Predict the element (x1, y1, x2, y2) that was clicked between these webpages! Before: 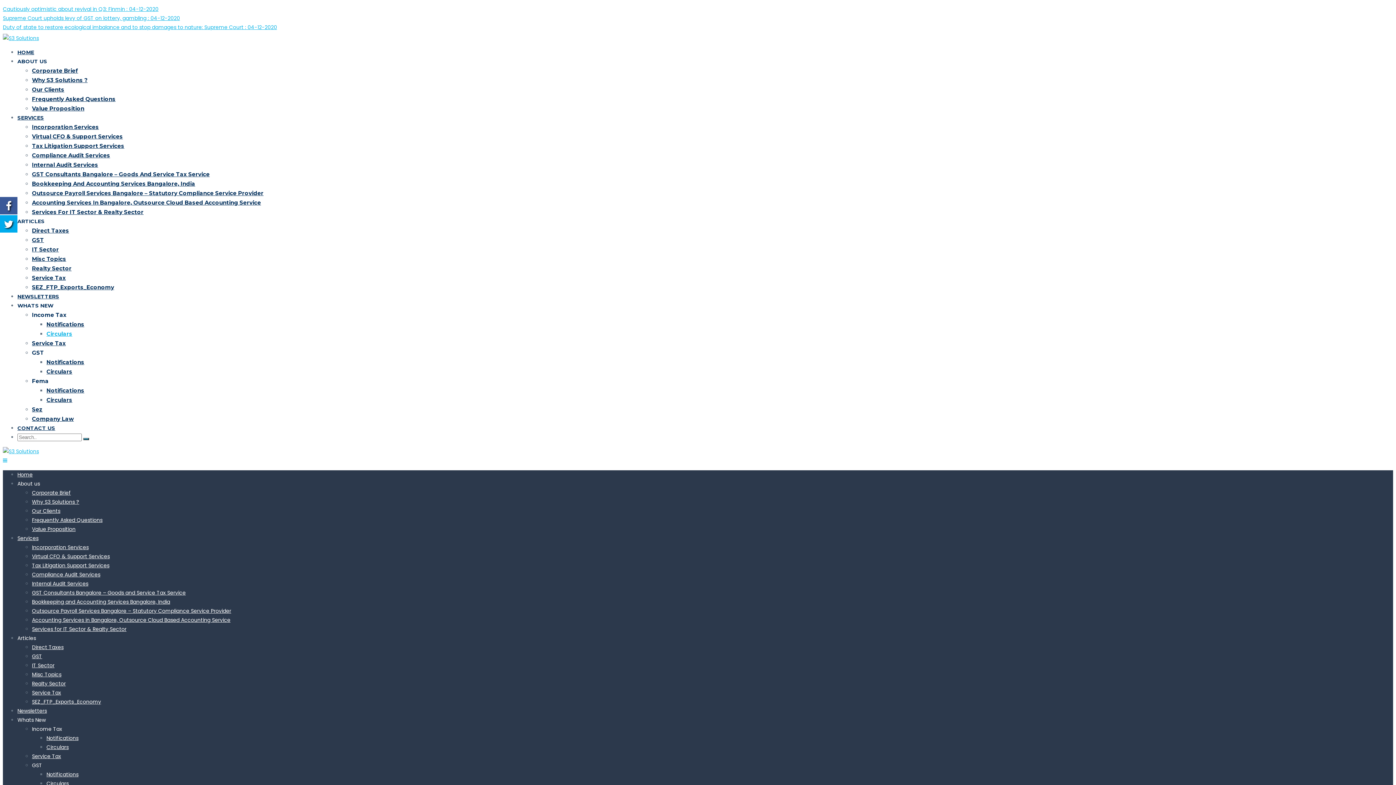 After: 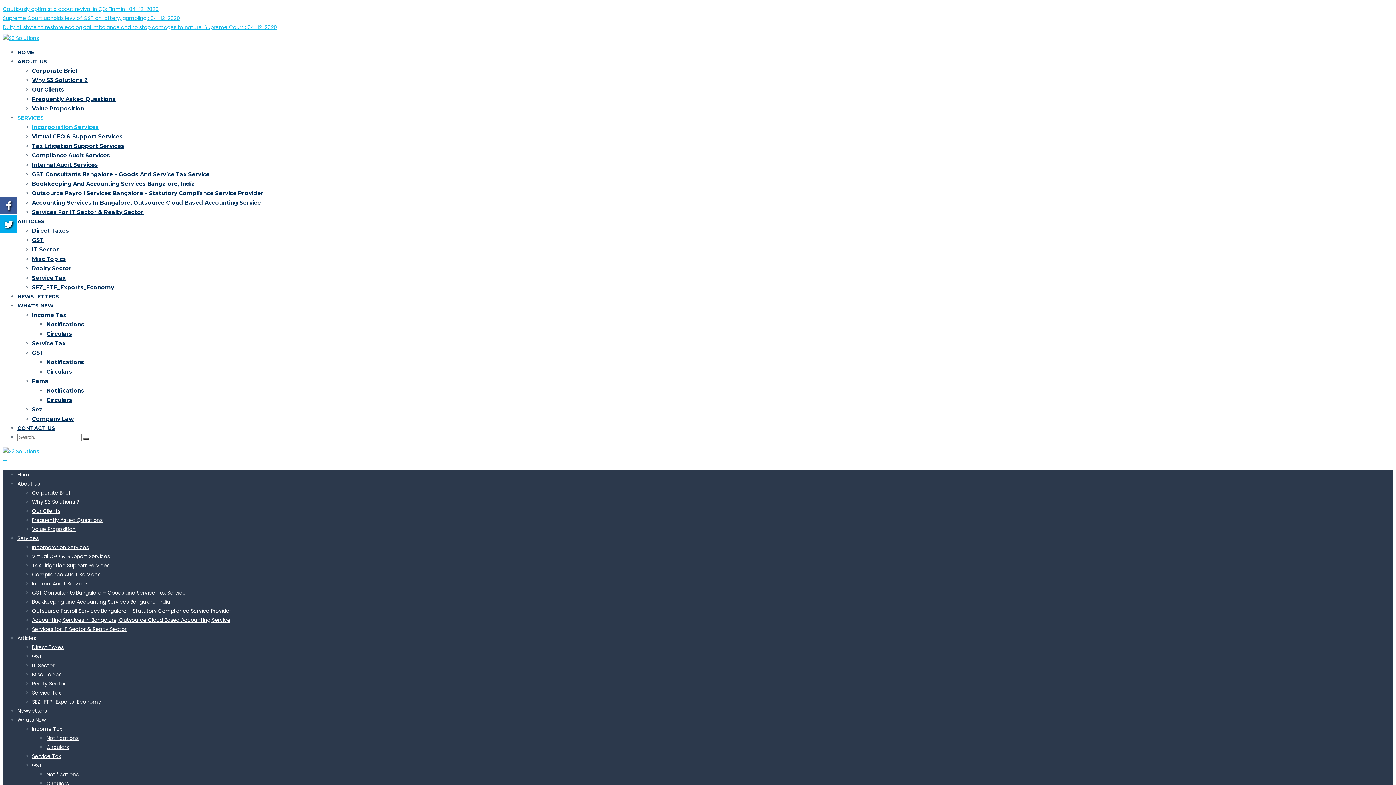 Action: bbox: (32, 544, 88, 551) label: Incorporation Services